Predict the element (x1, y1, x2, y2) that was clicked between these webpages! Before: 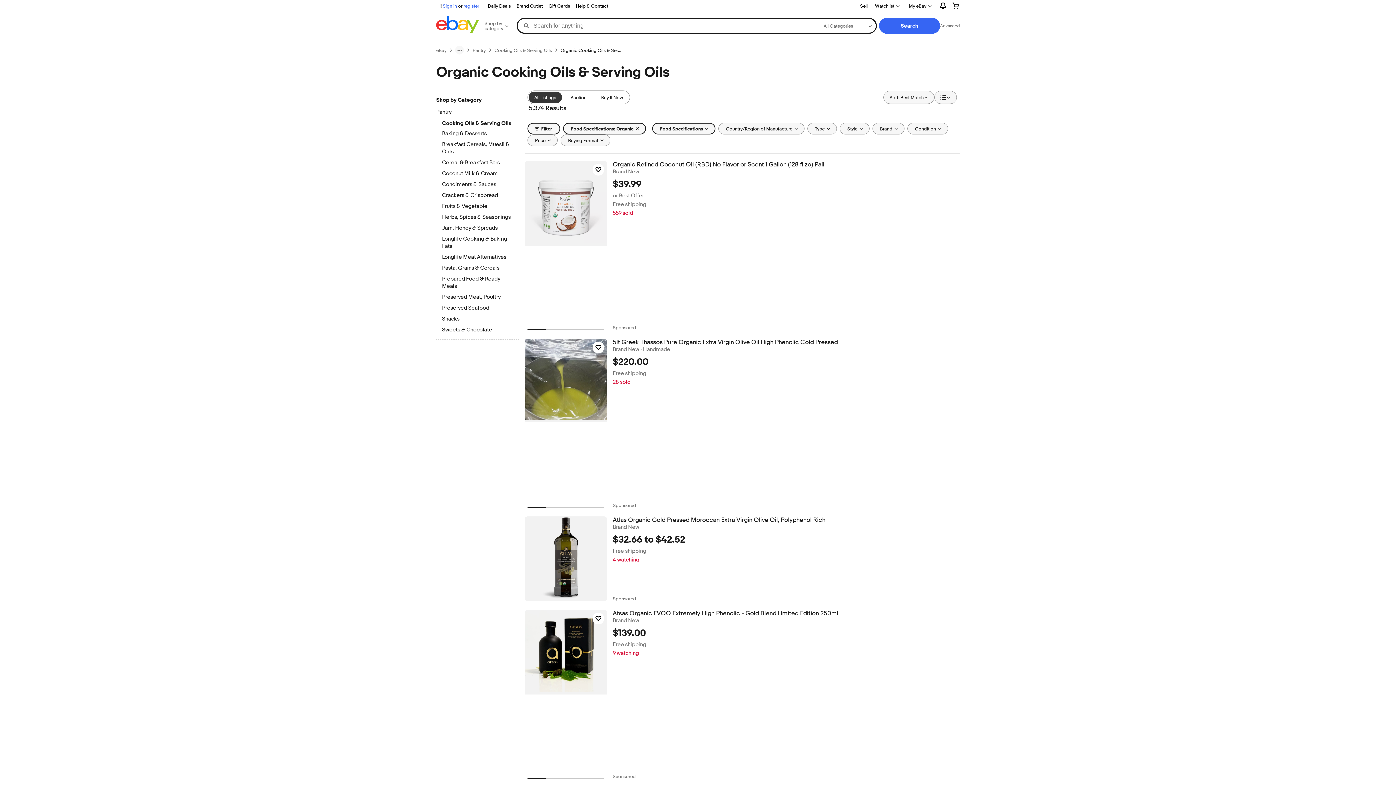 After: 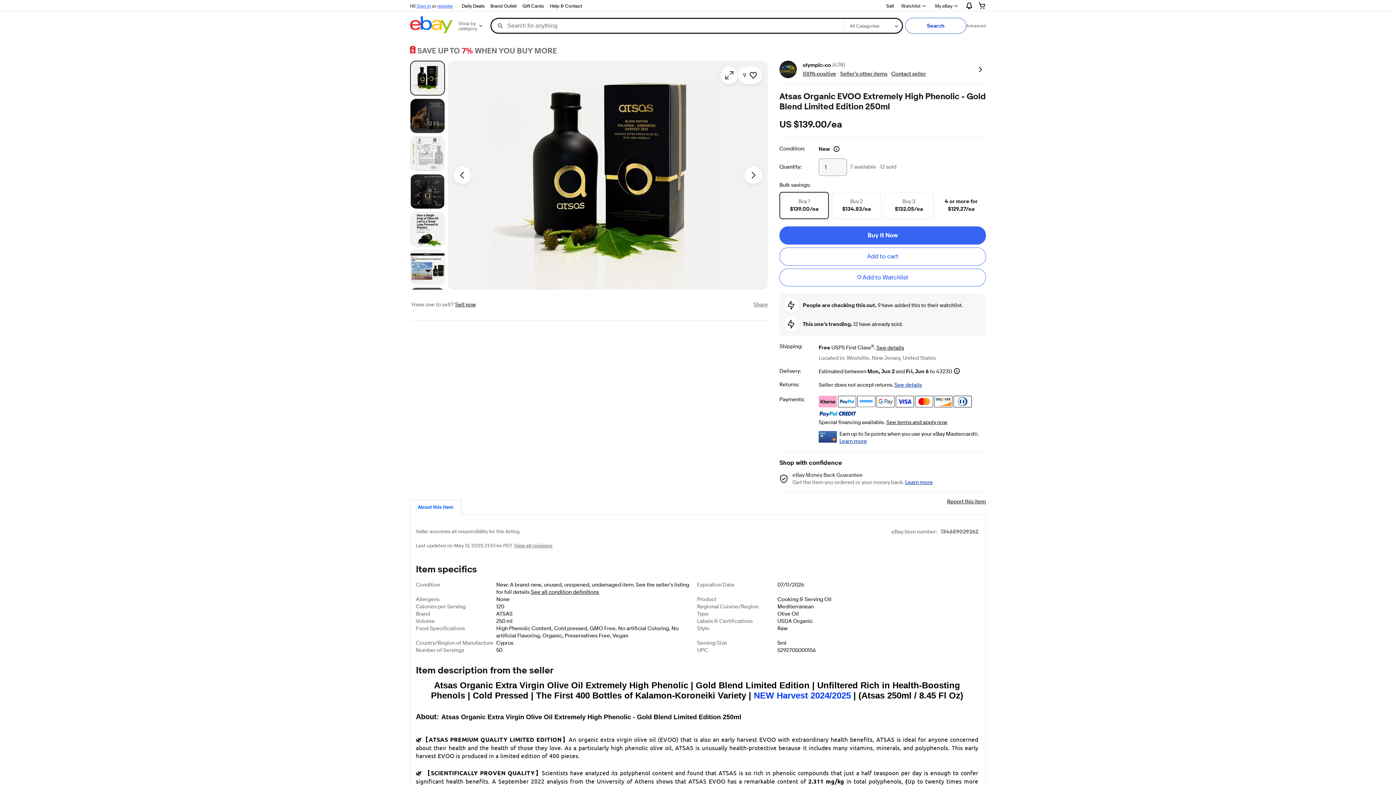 Action: bbox: (612, 610, 959, 617) label: Atsas Organic EVOO Extremely High Phenolic - Gold Blend Limited Edition 250ml